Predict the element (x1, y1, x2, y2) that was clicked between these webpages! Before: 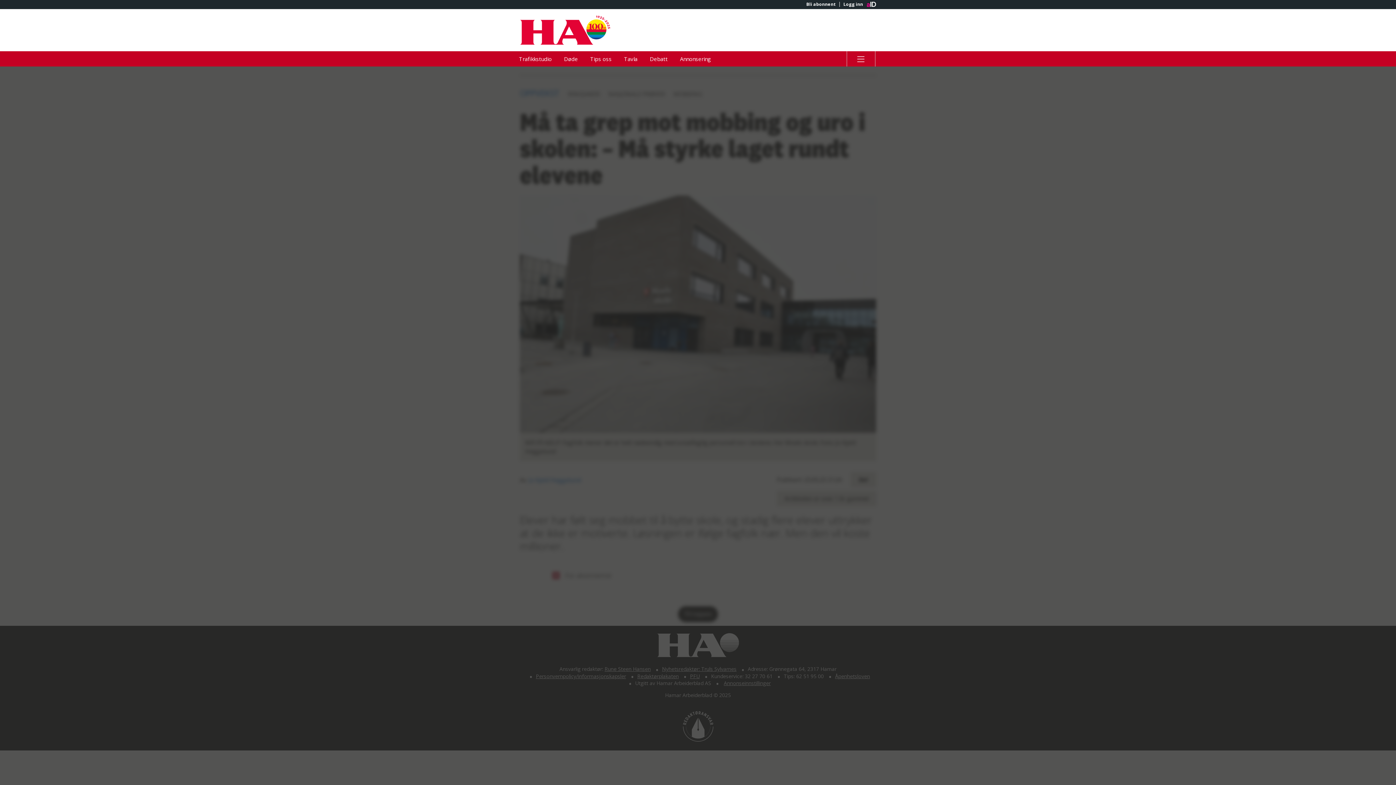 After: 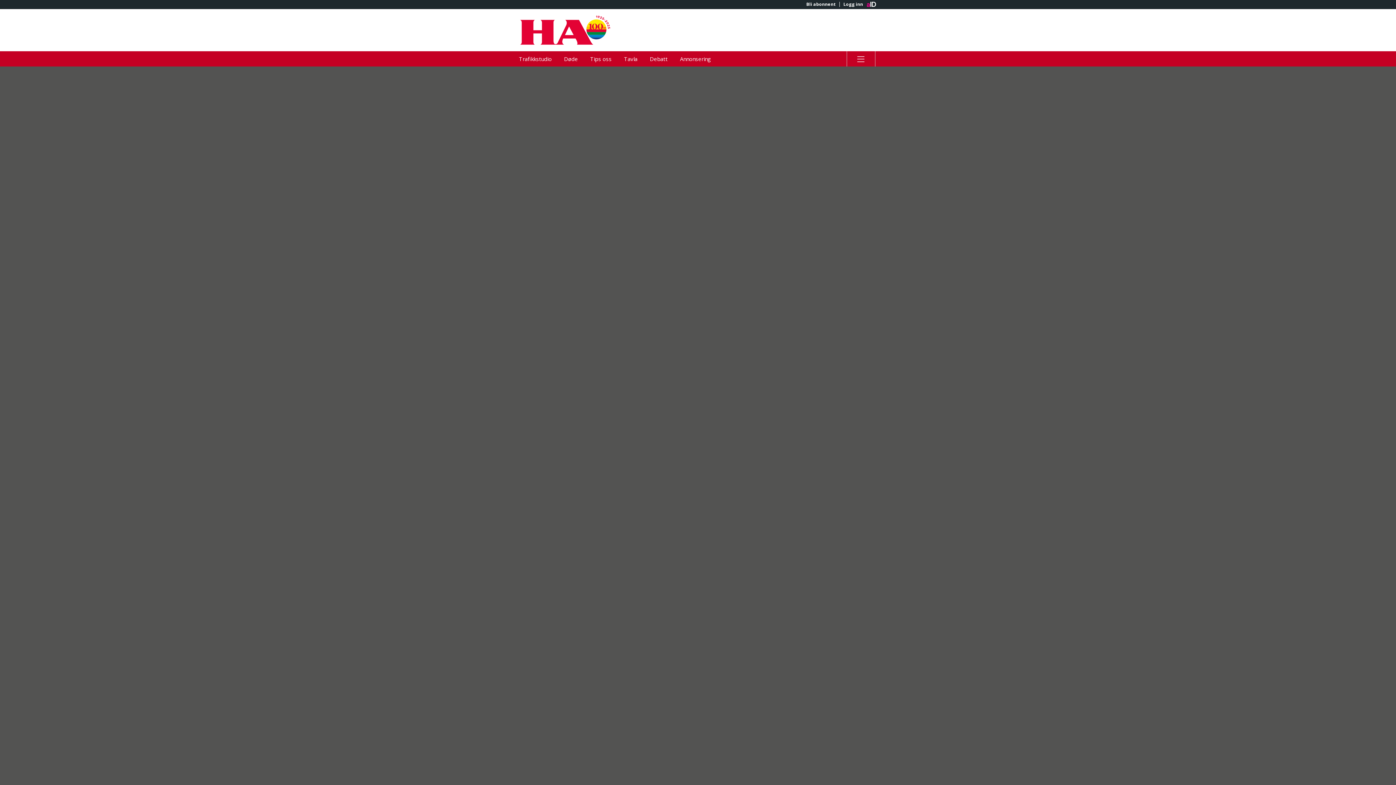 Action: label: Døde bbox: (558, 51, 583, 66)